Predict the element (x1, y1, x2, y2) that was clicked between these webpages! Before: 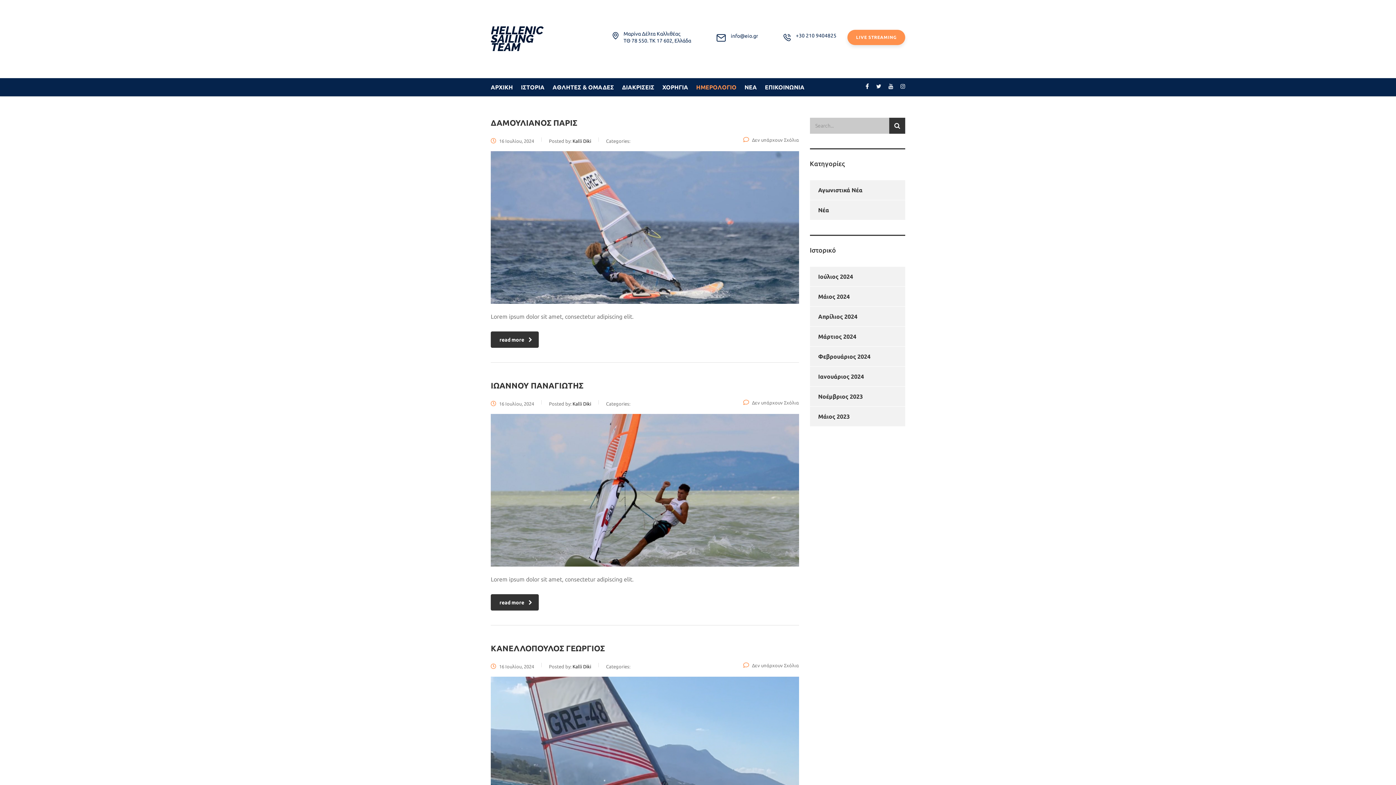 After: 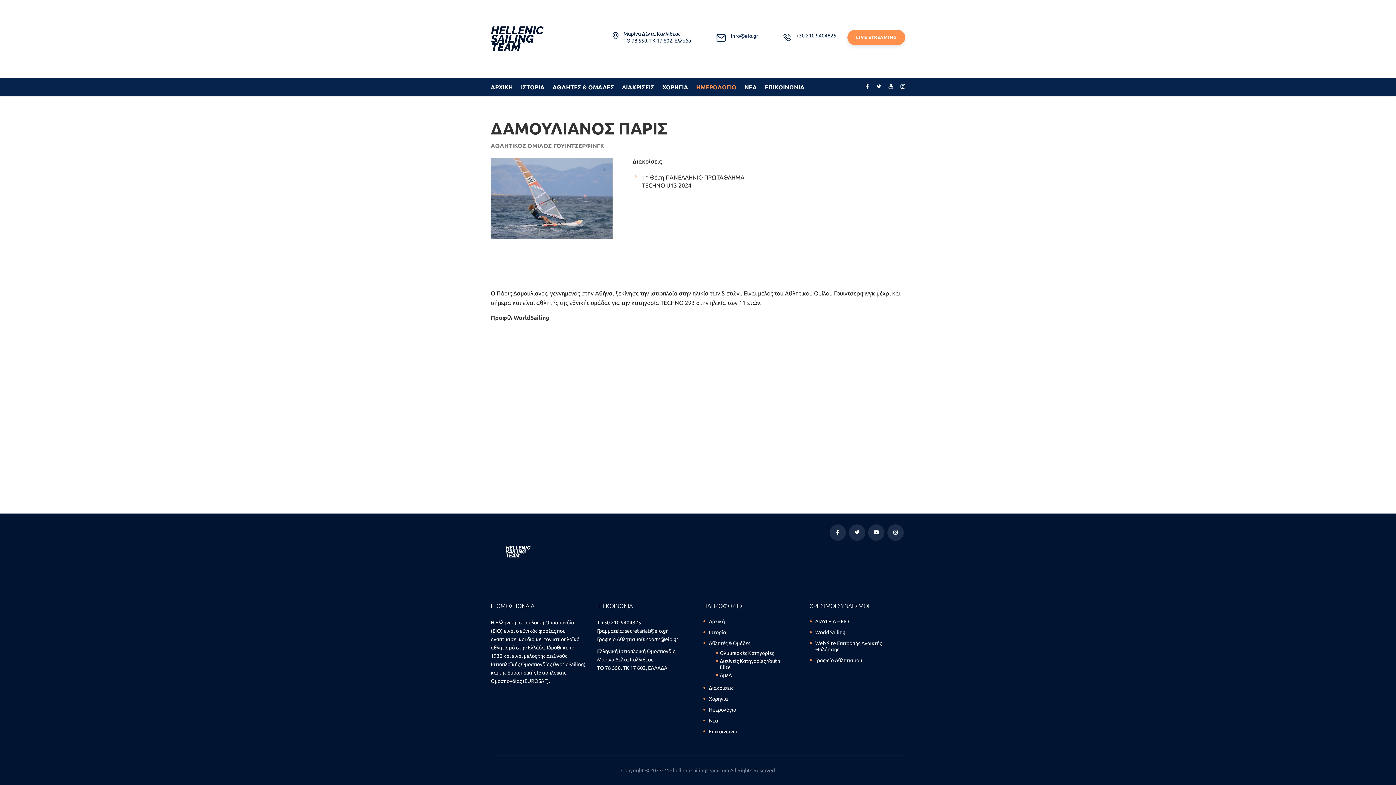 Action: bbox: (743, 137, 799, 142) label: Δεν υπάρχουν Σχόλια